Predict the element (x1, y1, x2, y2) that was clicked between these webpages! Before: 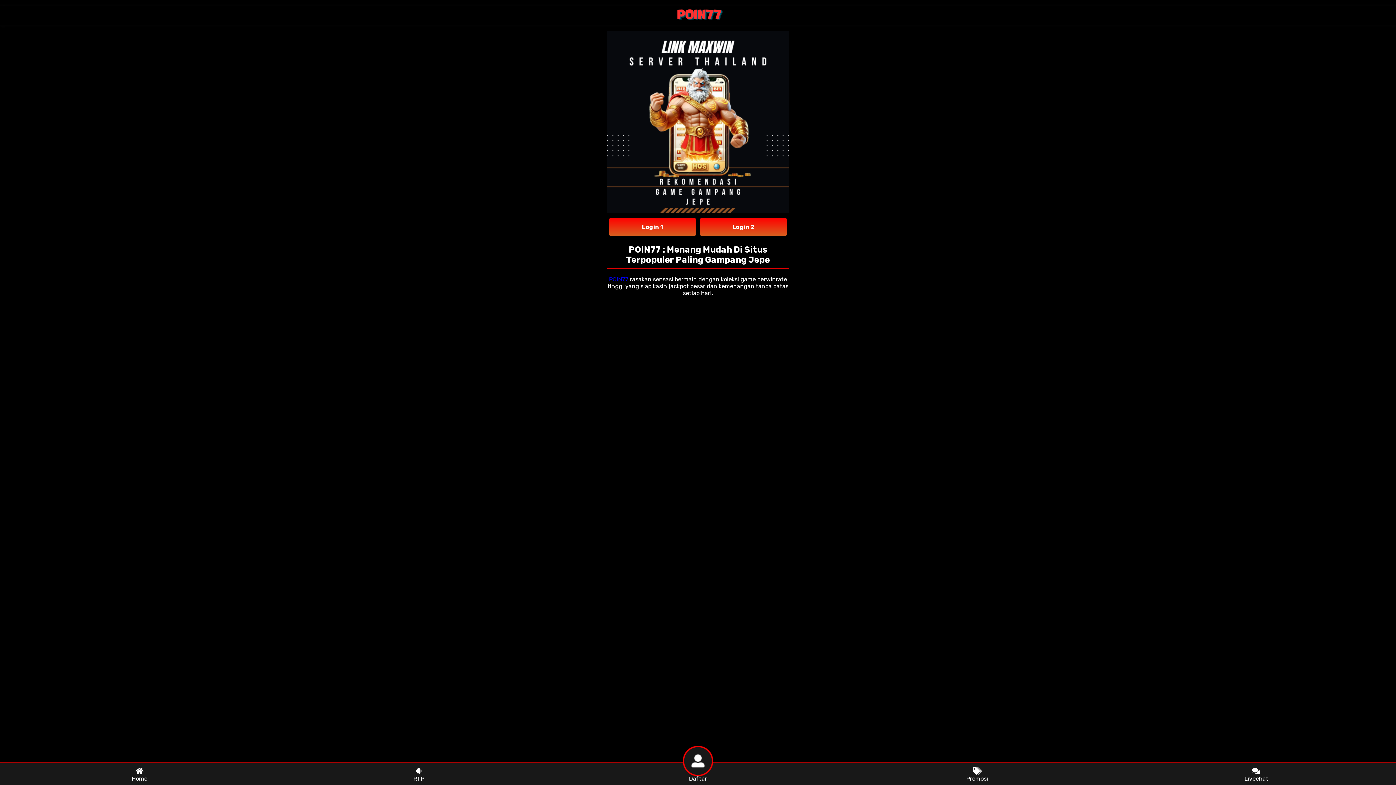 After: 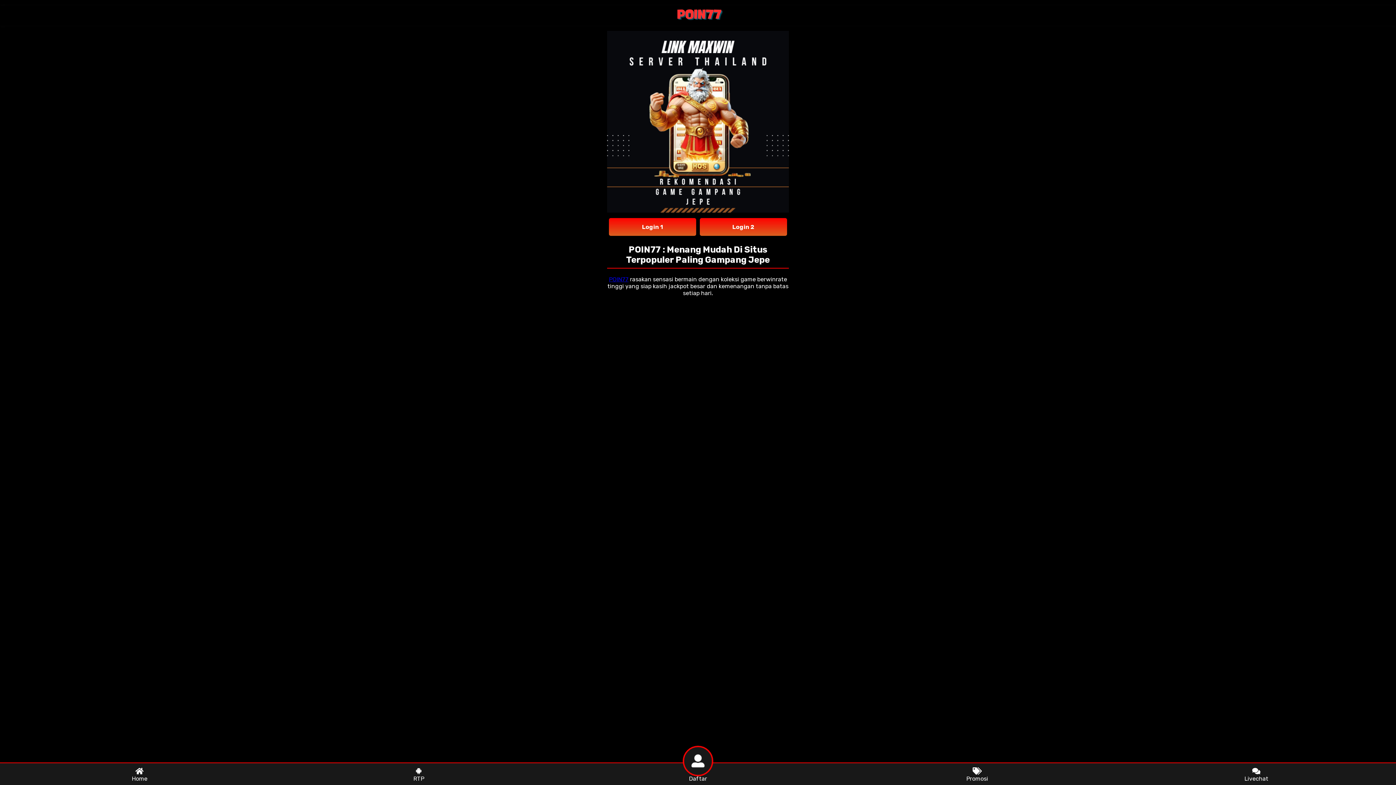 Action: bbox: (665, 7, 730, 23)